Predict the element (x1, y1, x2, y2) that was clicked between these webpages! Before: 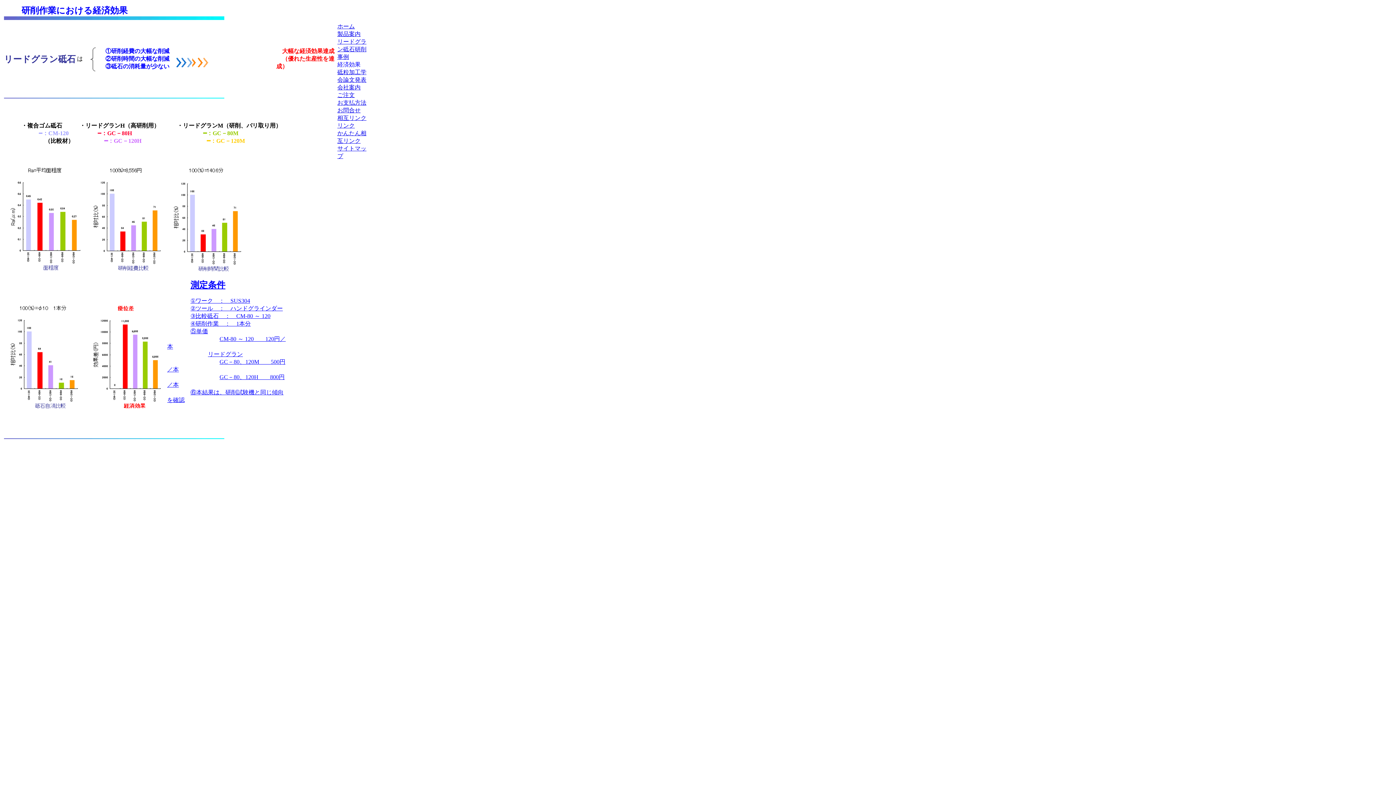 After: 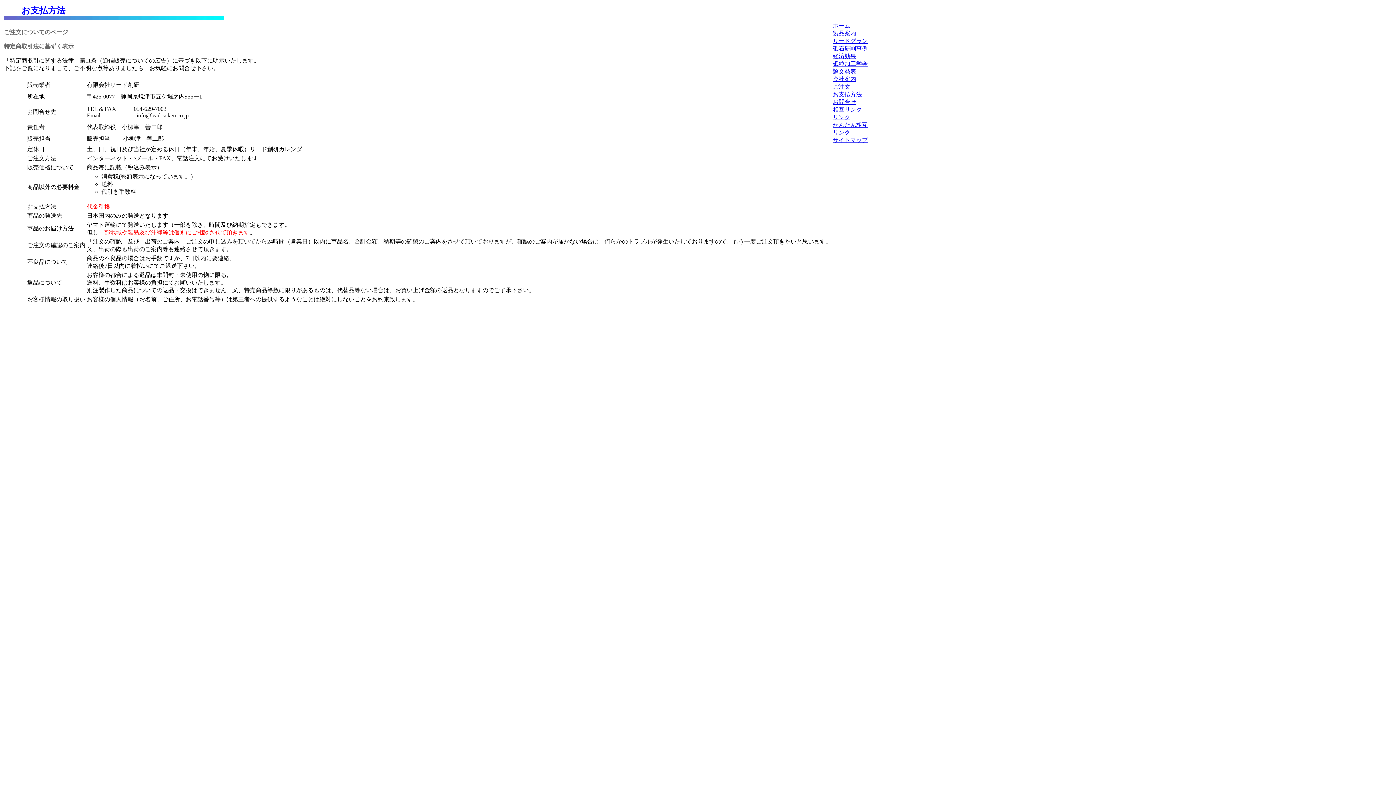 Action: bbox: (337, 99, 366, 105) label: お支払方法